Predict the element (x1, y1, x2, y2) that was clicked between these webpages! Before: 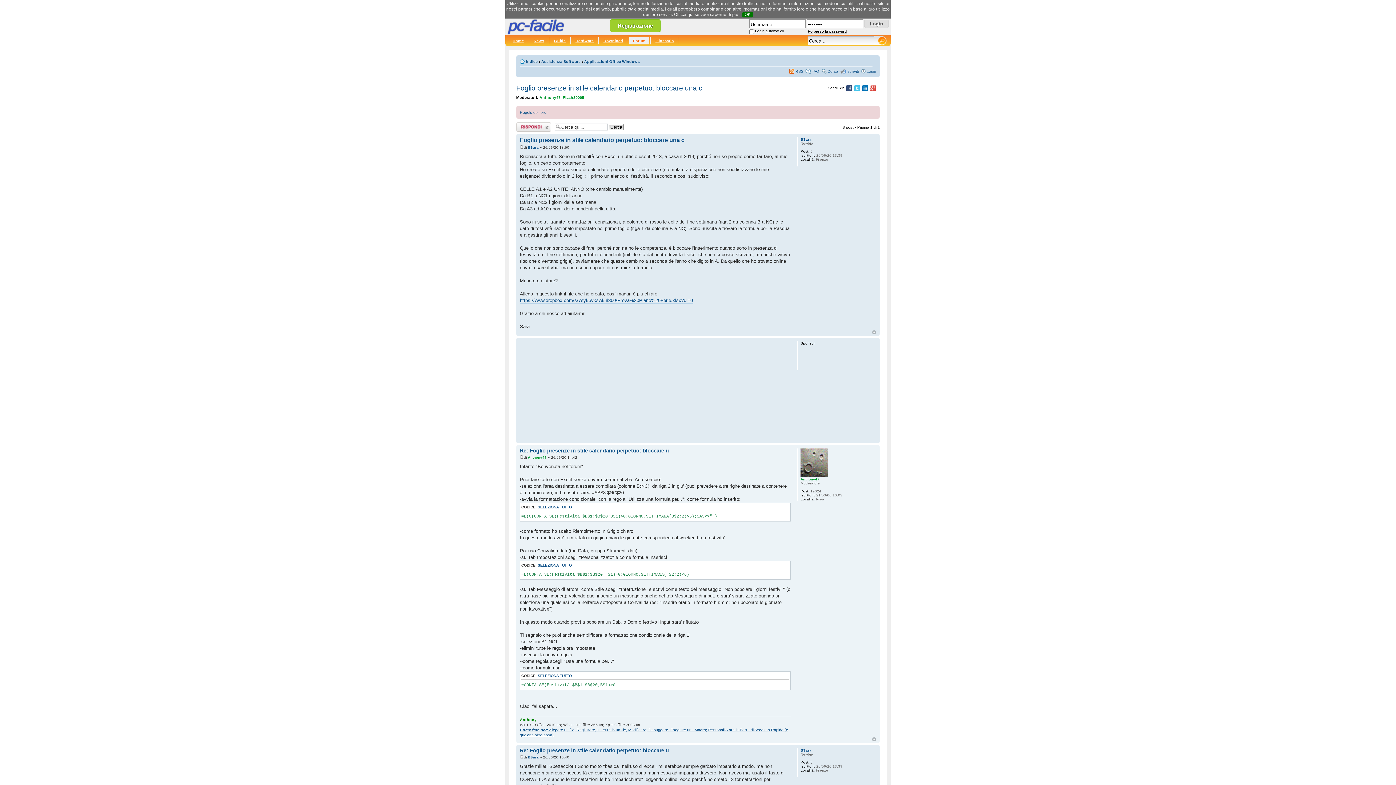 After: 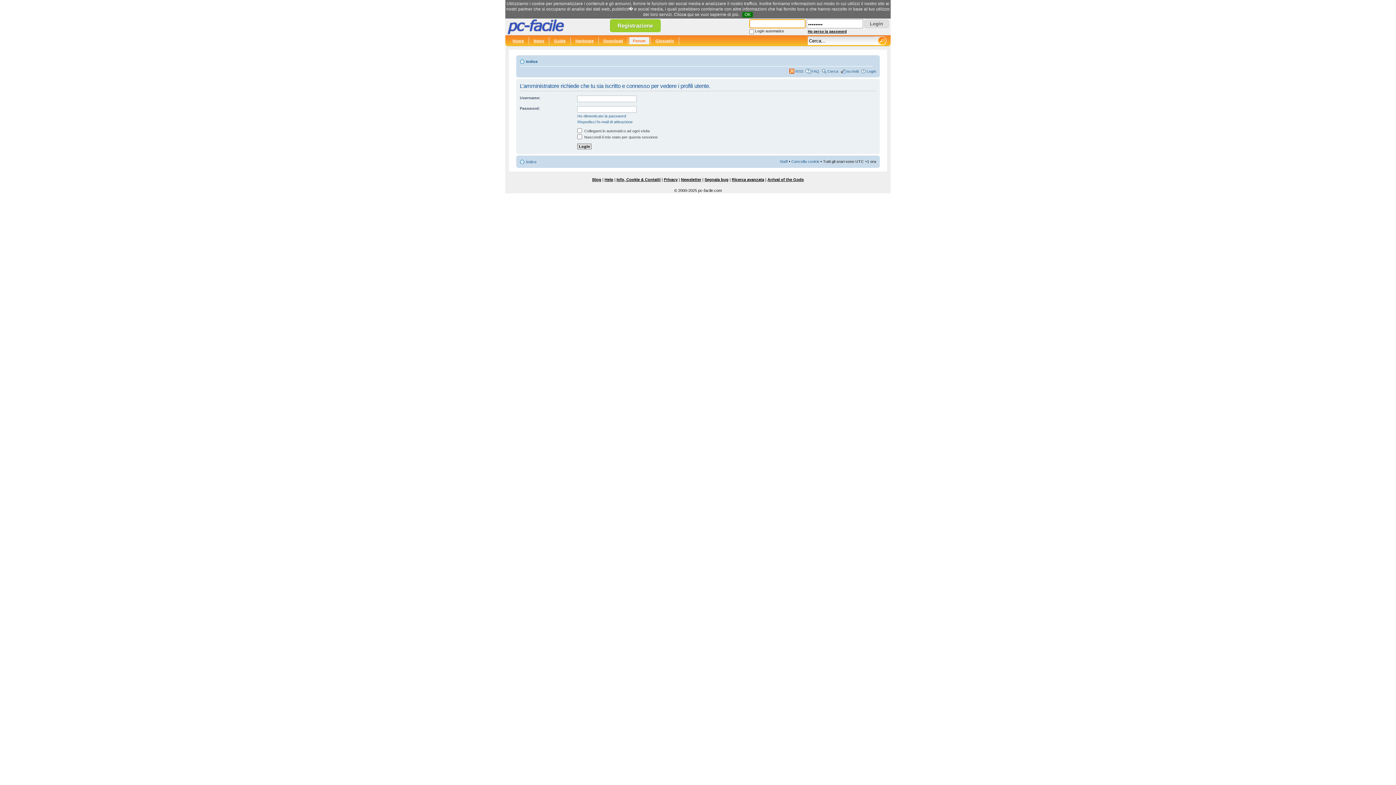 Action: bbox: (800, 477, 819, 481) label: Anthony47